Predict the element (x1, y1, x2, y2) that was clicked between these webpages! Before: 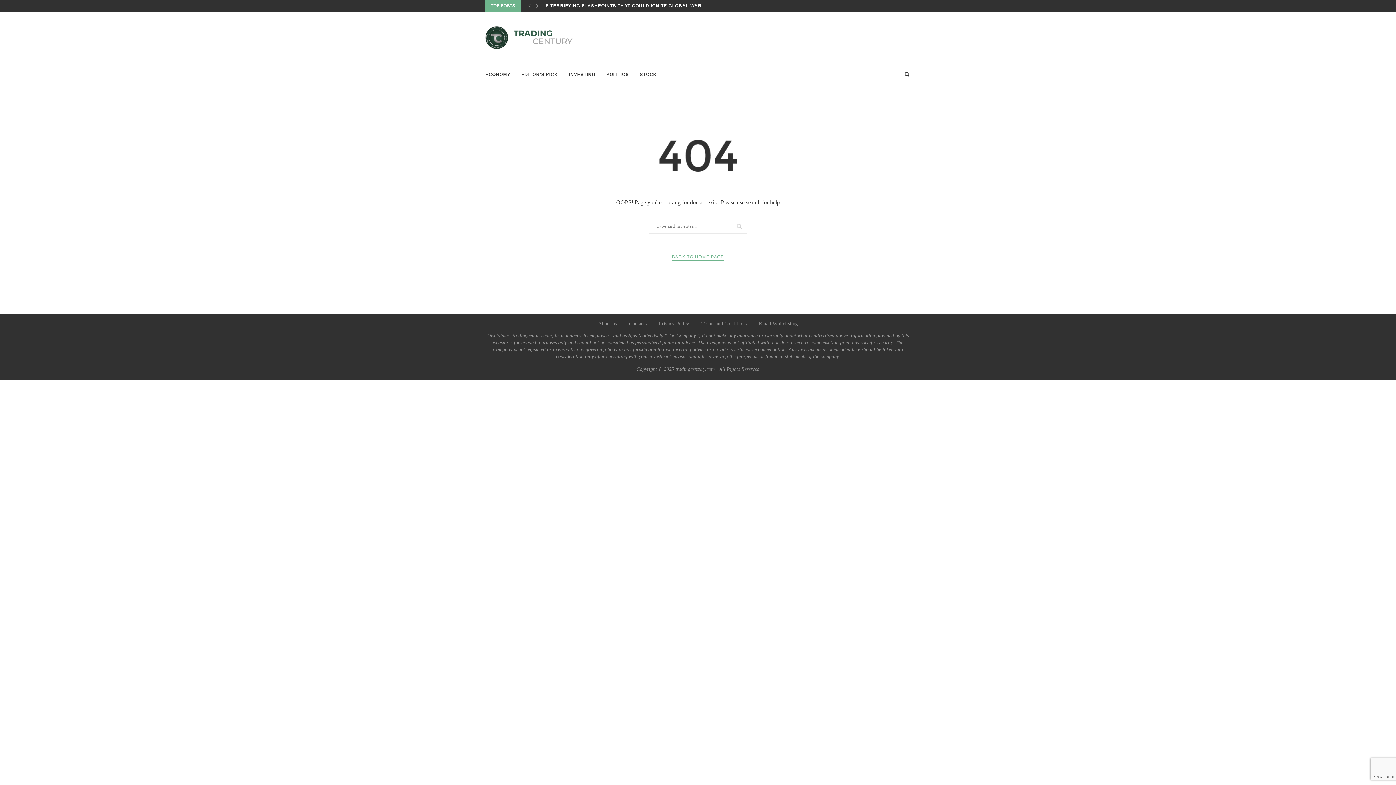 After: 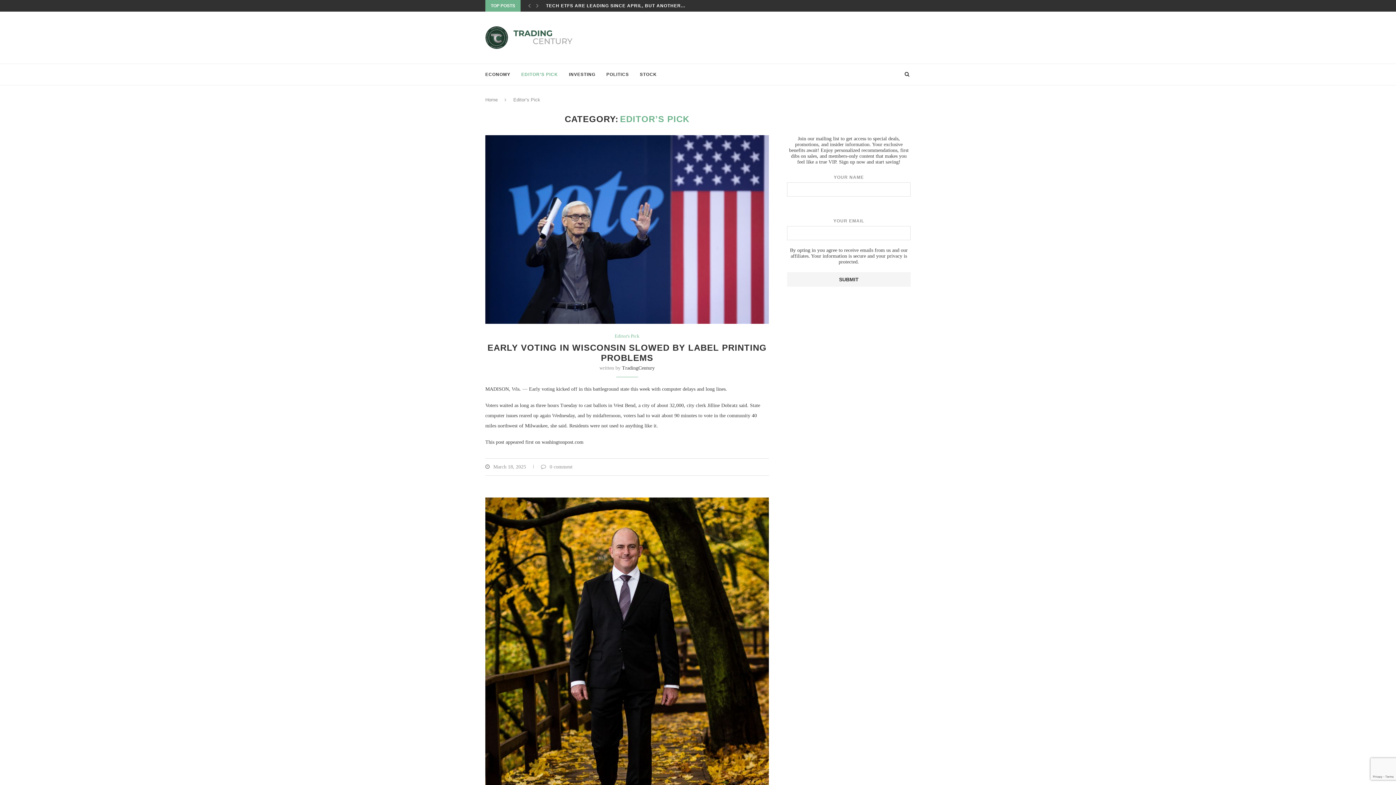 Action: bbox: (521, 63, 558, 85) label: EDITOR’S PICK